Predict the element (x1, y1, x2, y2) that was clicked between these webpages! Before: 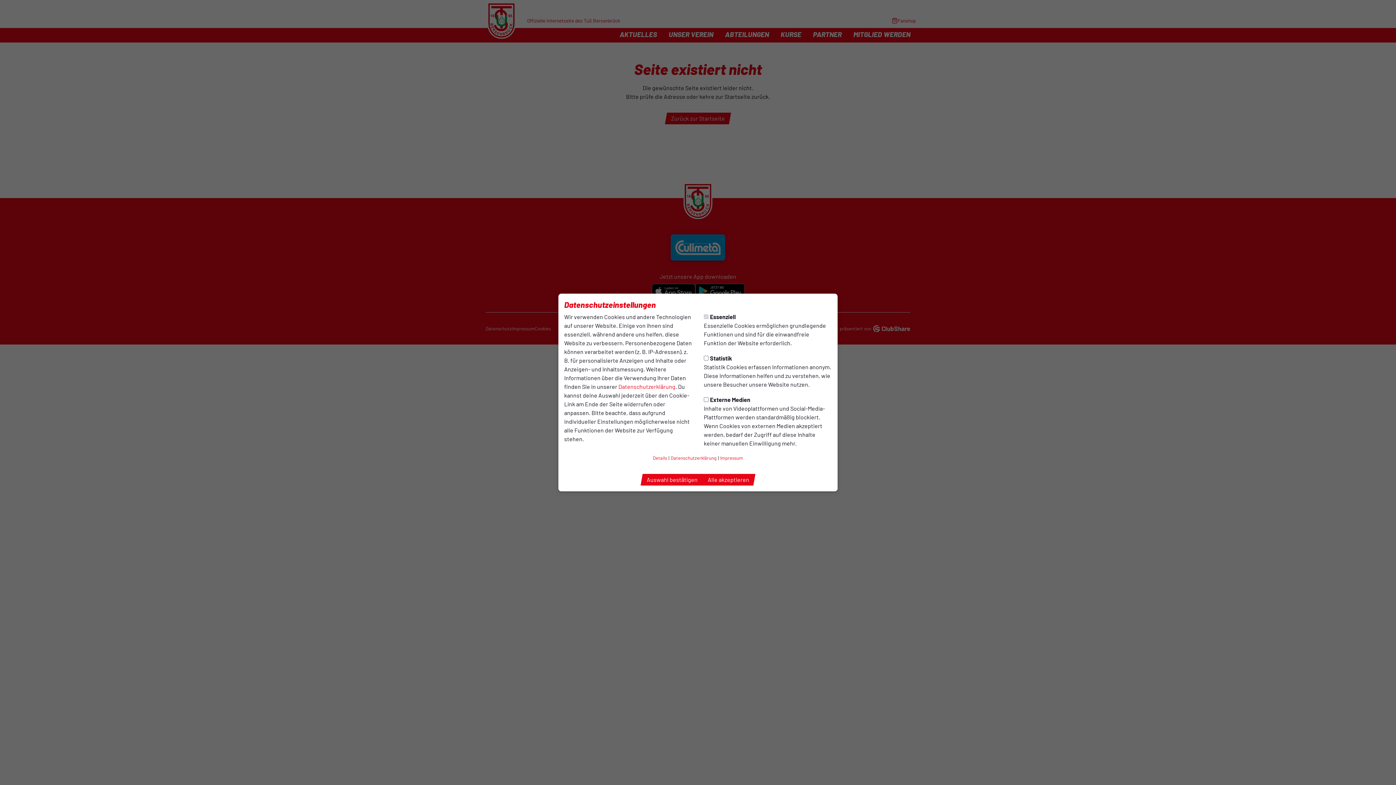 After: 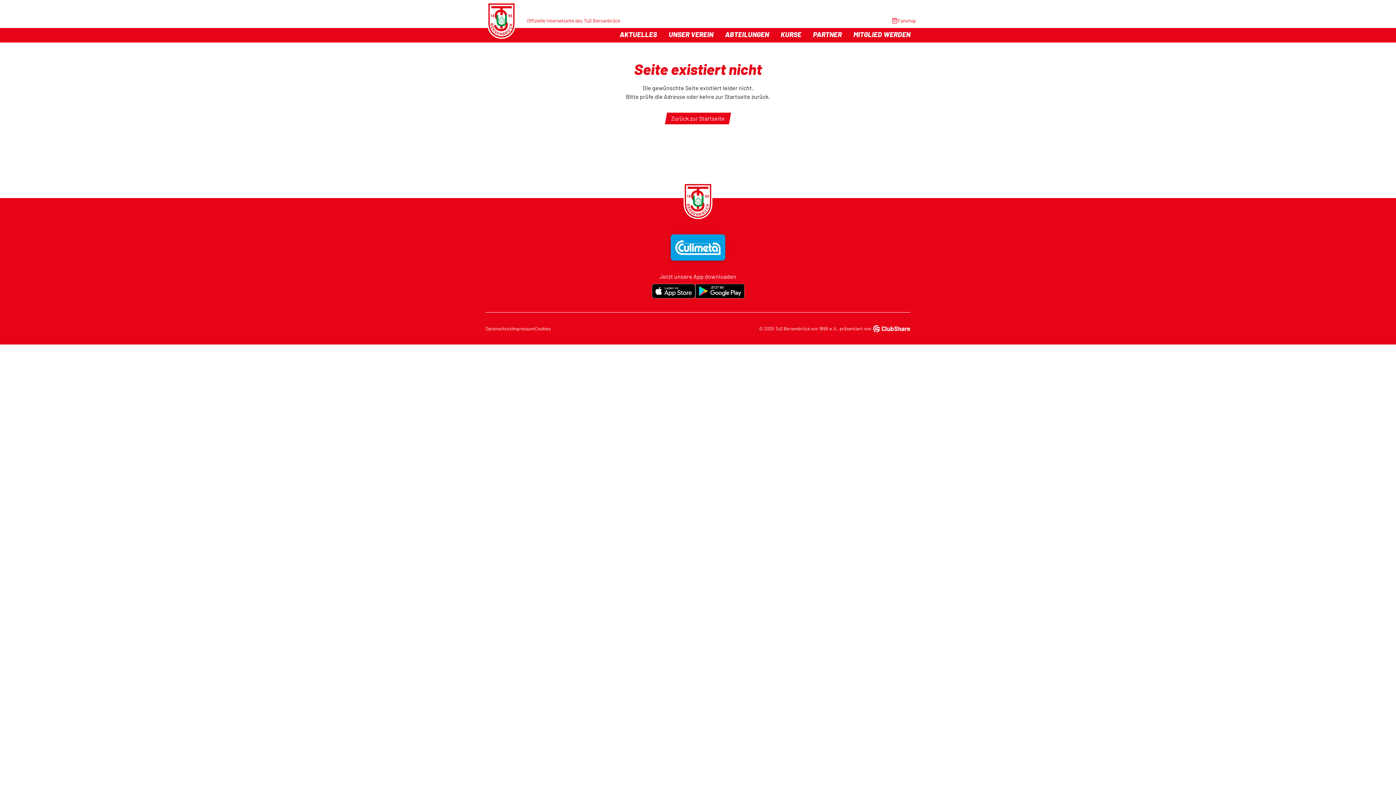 Action: bbox: (701, 474, 755, 485) label: Alle akzeptieren